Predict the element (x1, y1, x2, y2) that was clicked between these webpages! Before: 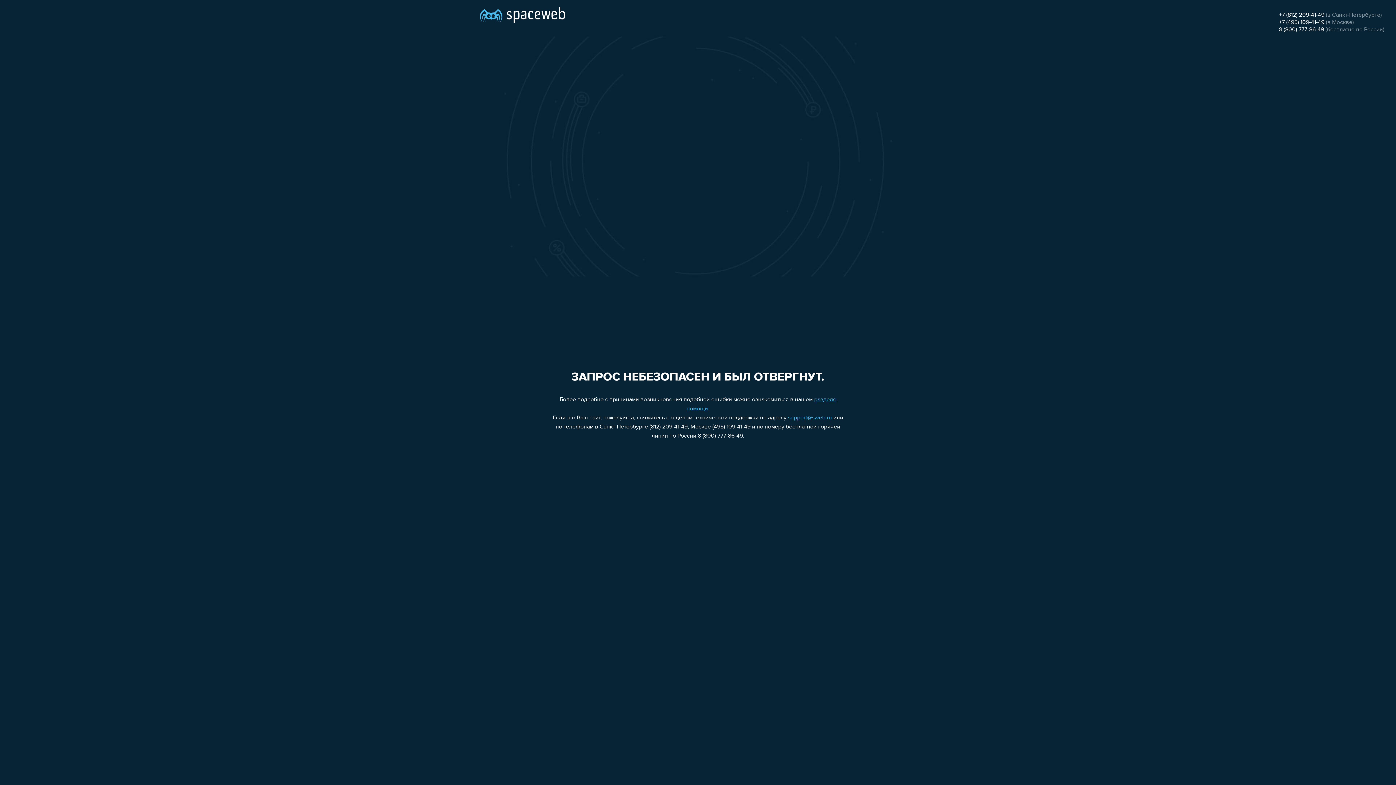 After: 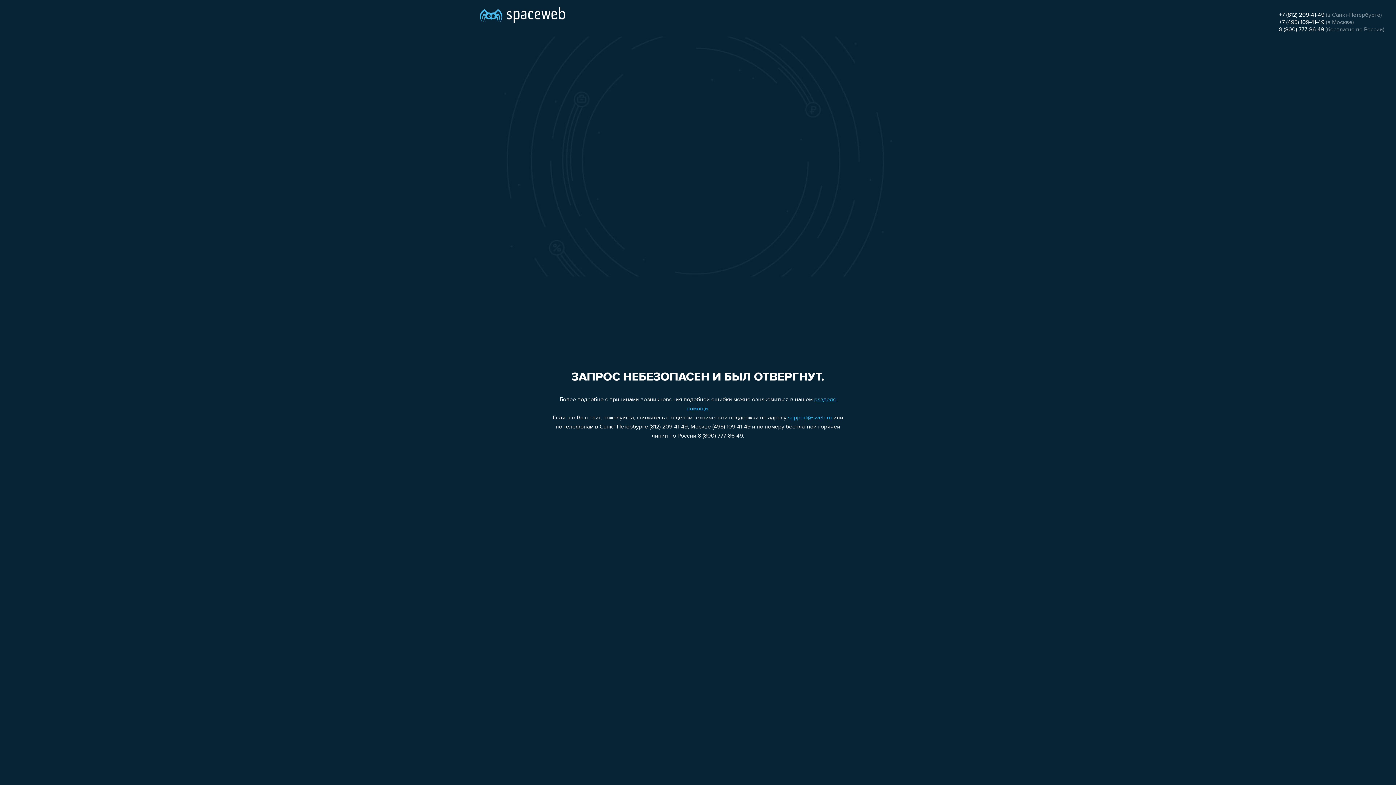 Action: label: 8 (800) 777-86-49 bbox: (1279, 26, 1324, 32)